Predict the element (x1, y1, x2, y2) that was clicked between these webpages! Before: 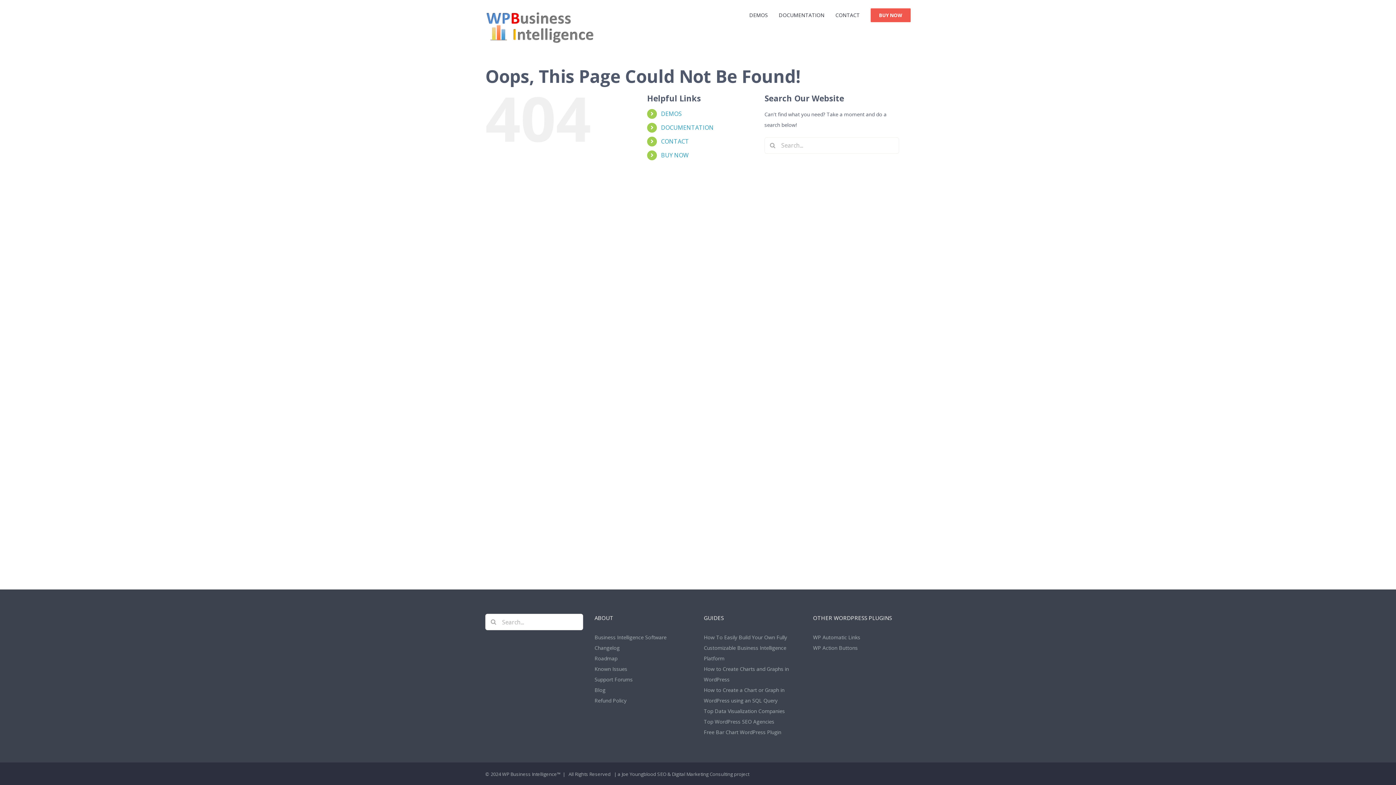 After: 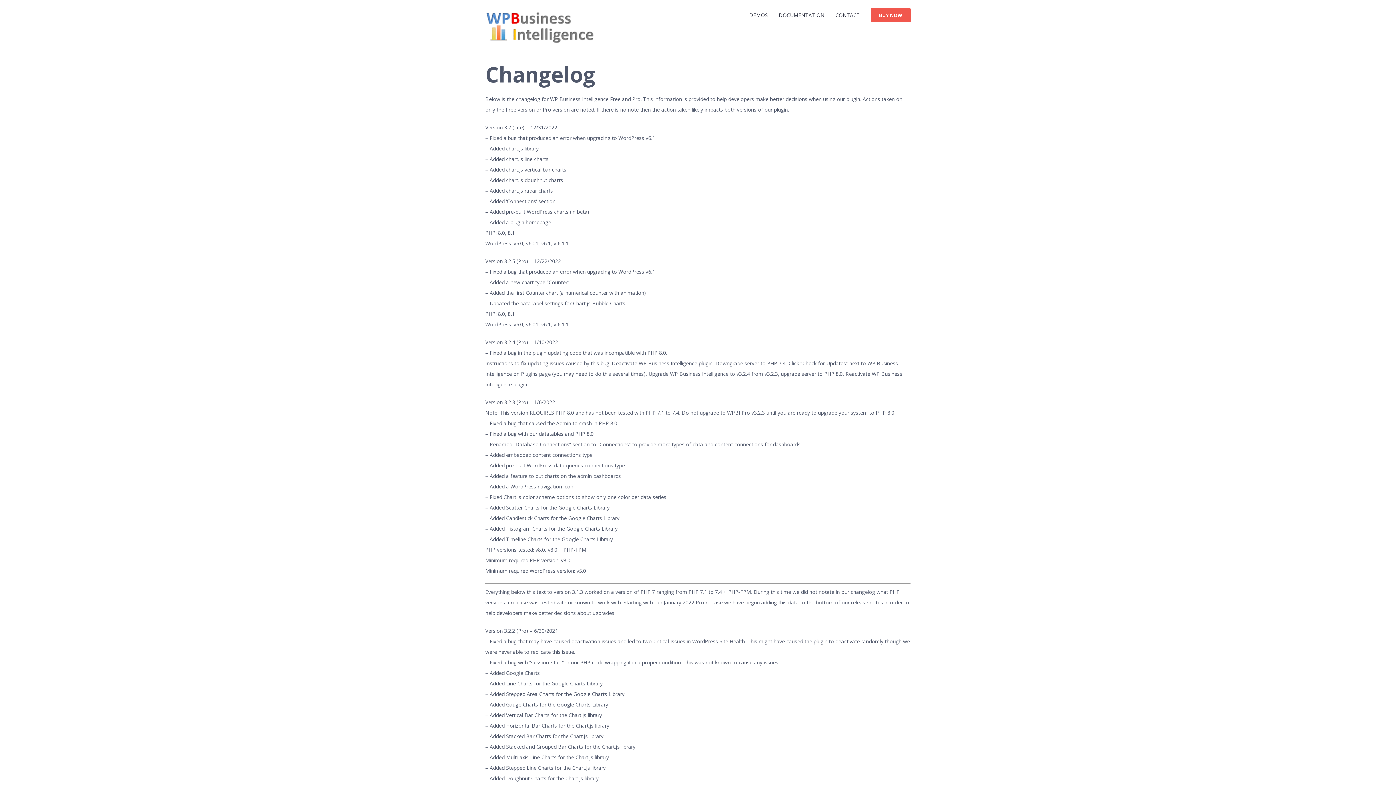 Action: bbox: (594, 644, 619, 651) label: Changelog